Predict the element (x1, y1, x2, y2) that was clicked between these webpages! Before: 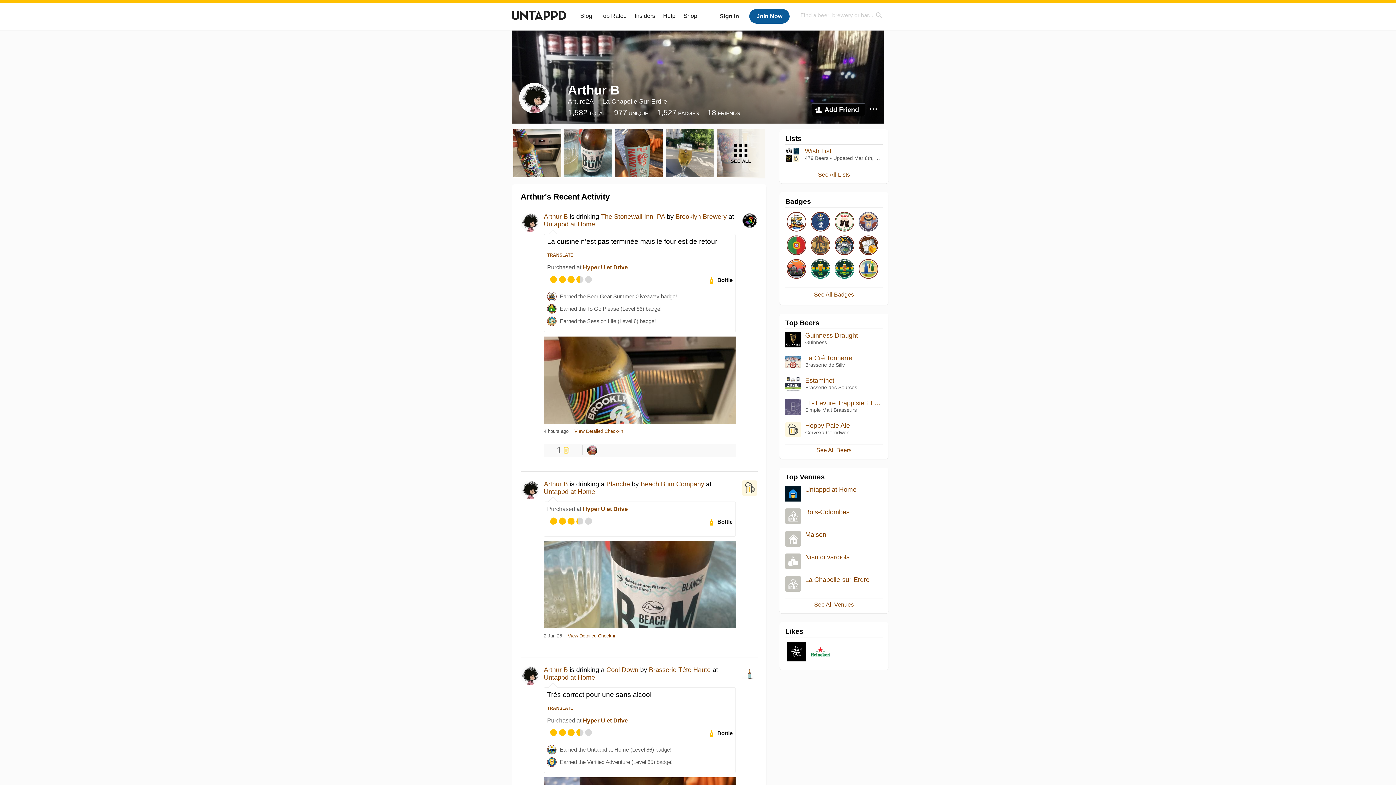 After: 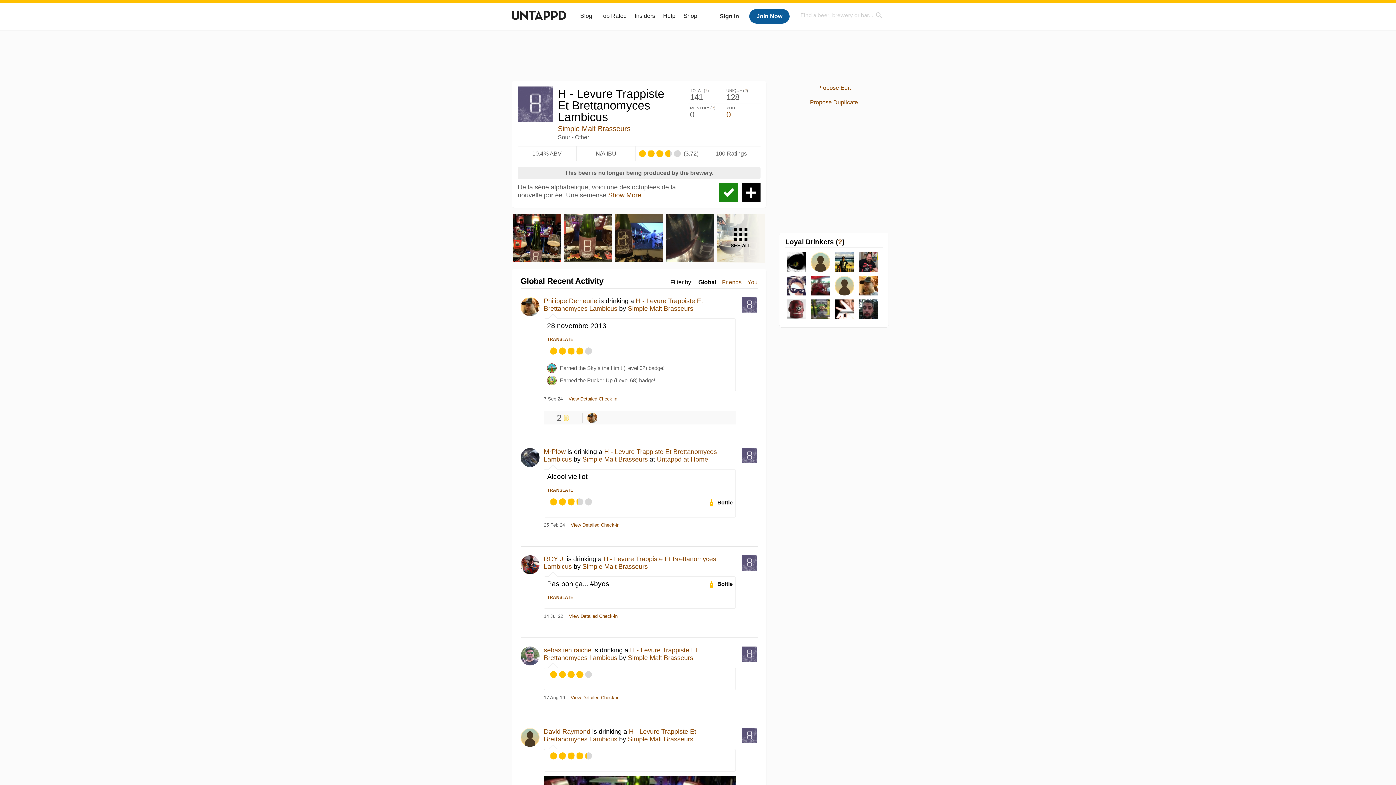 Action: bbox: (785, 399, 882, 405) label: H - Levure Trappiste Et Brettanomyces Lambicus
Simple Malt Brasseurs